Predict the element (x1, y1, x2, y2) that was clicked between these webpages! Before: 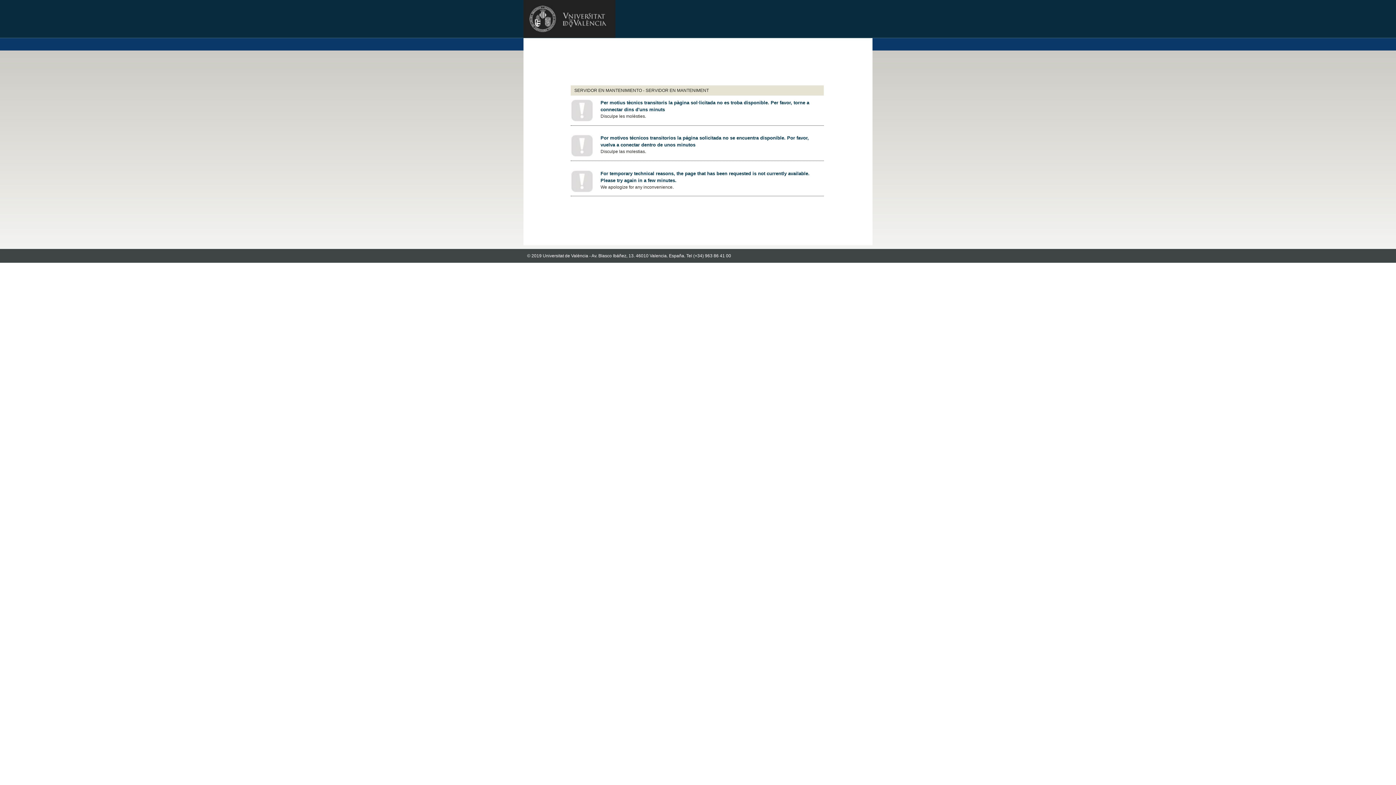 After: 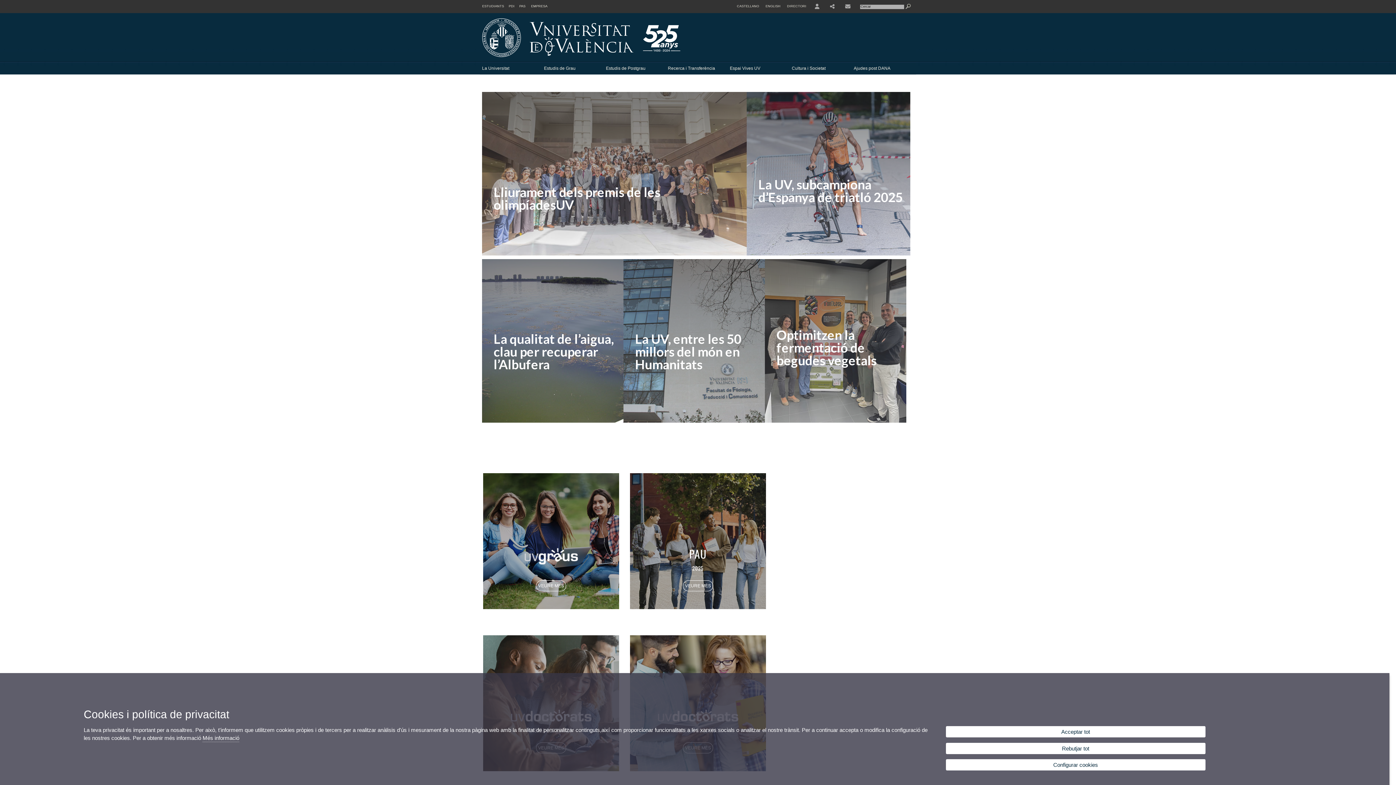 Action: bbox: (523, 32, 615, 39)